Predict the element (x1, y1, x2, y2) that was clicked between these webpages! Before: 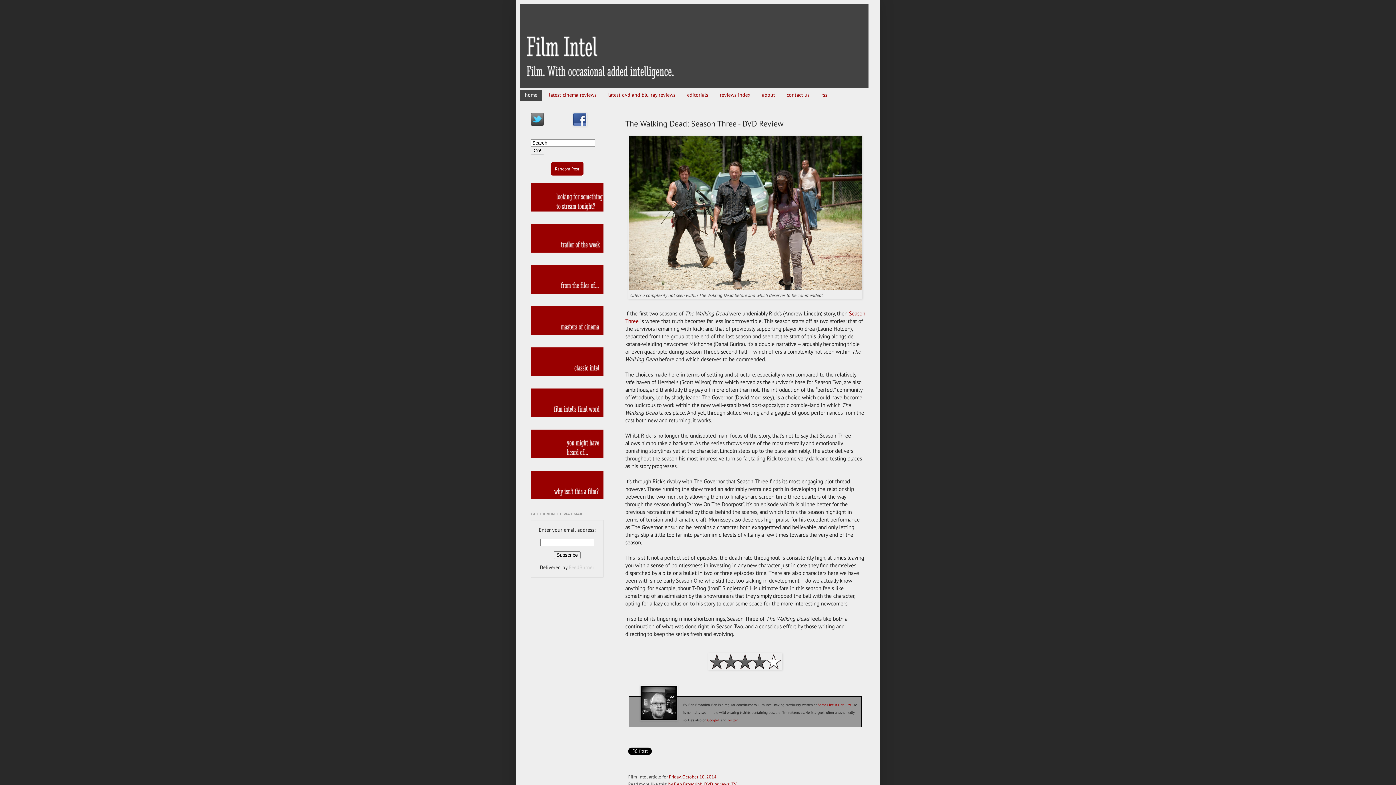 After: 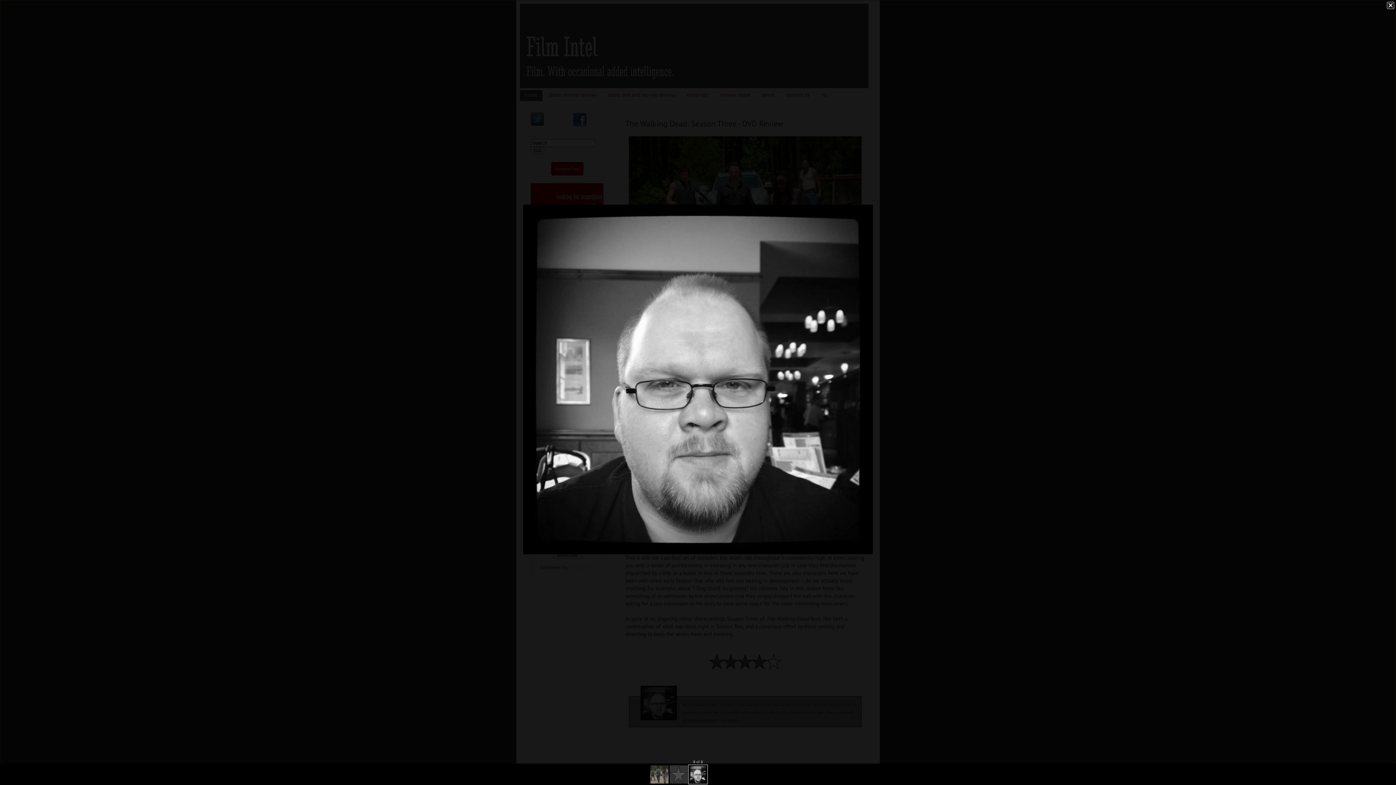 Action: bbox: (640, 685, 677, 723)